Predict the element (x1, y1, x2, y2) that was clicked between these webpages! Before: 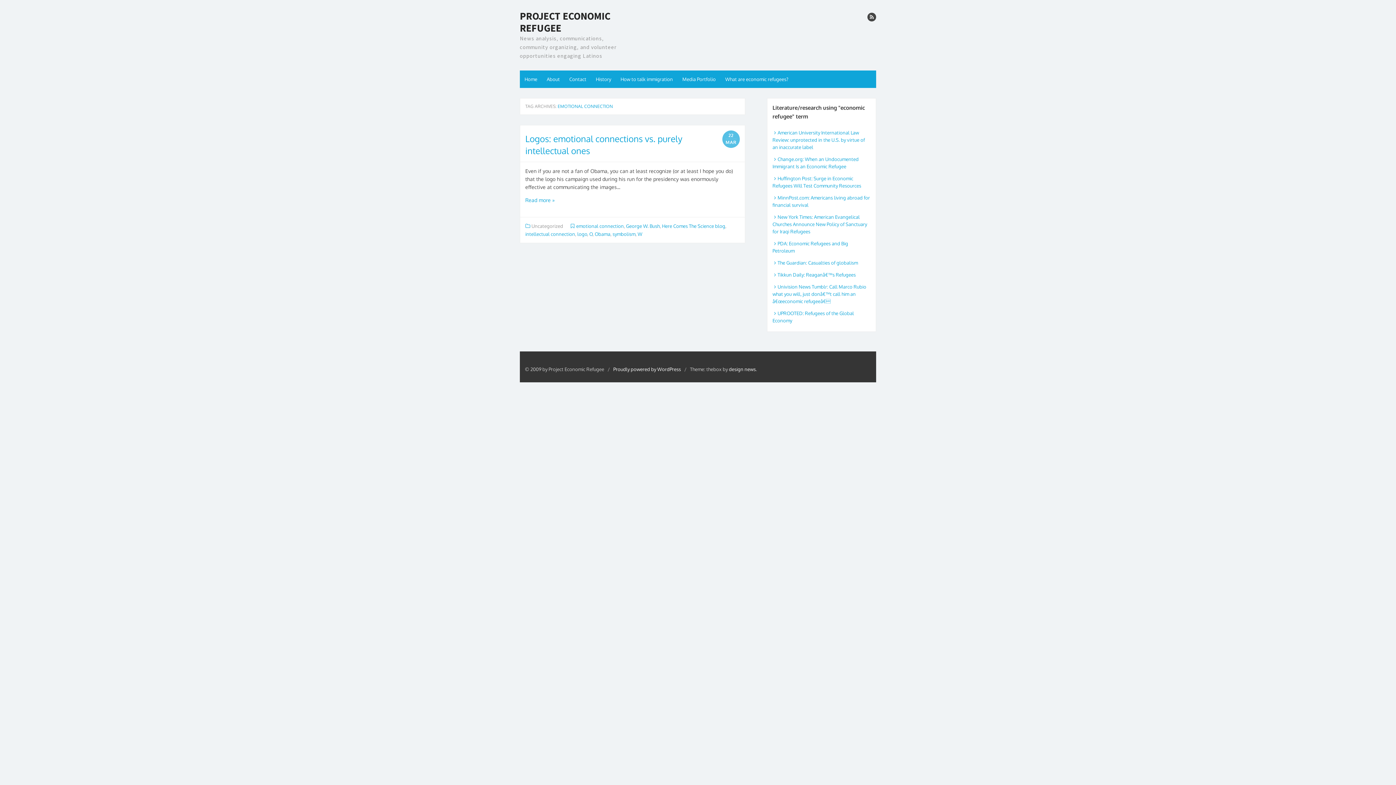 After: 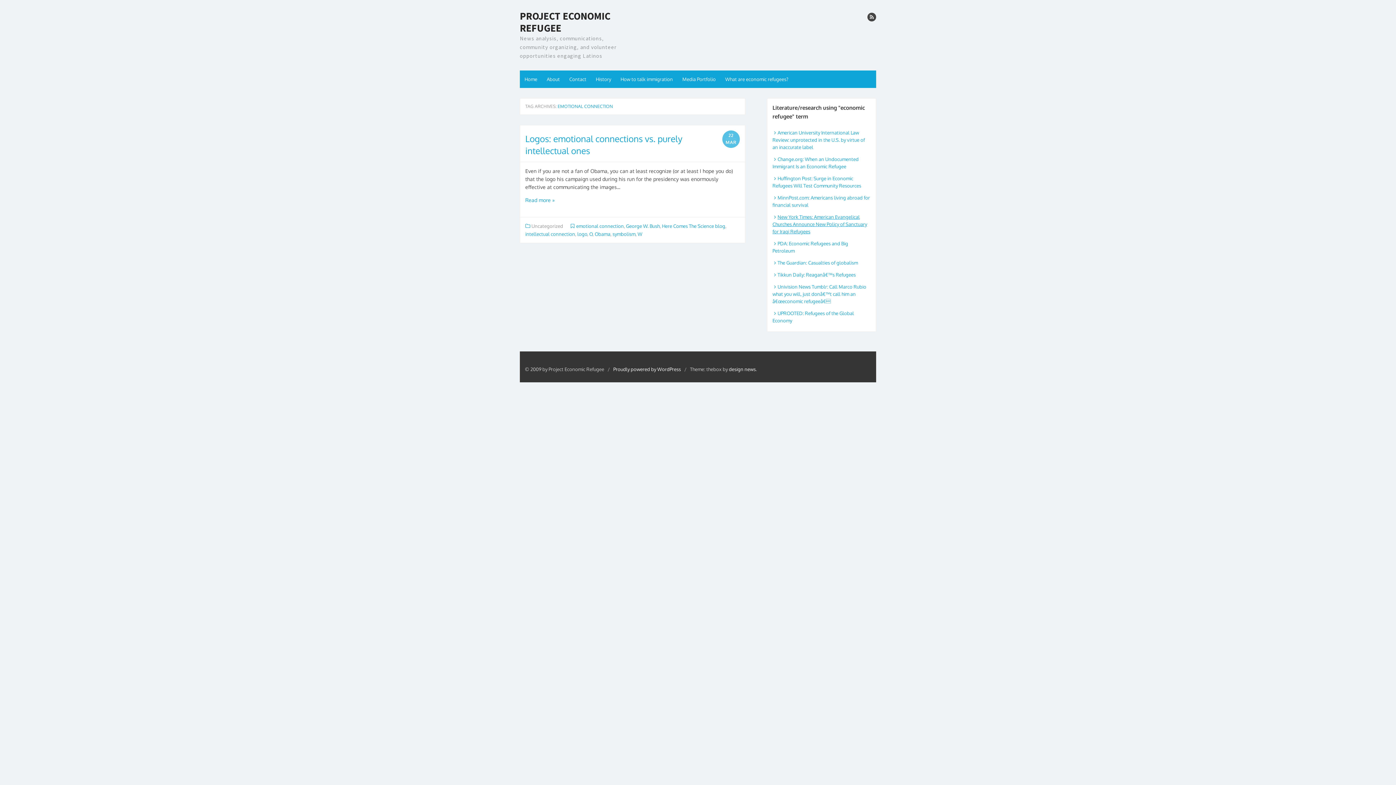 Action: label: New York Times: American Evangelical Churches Announce New Policy of Sanctuary for Iraqi Refugees bbox: (772, 214, 867, 234)